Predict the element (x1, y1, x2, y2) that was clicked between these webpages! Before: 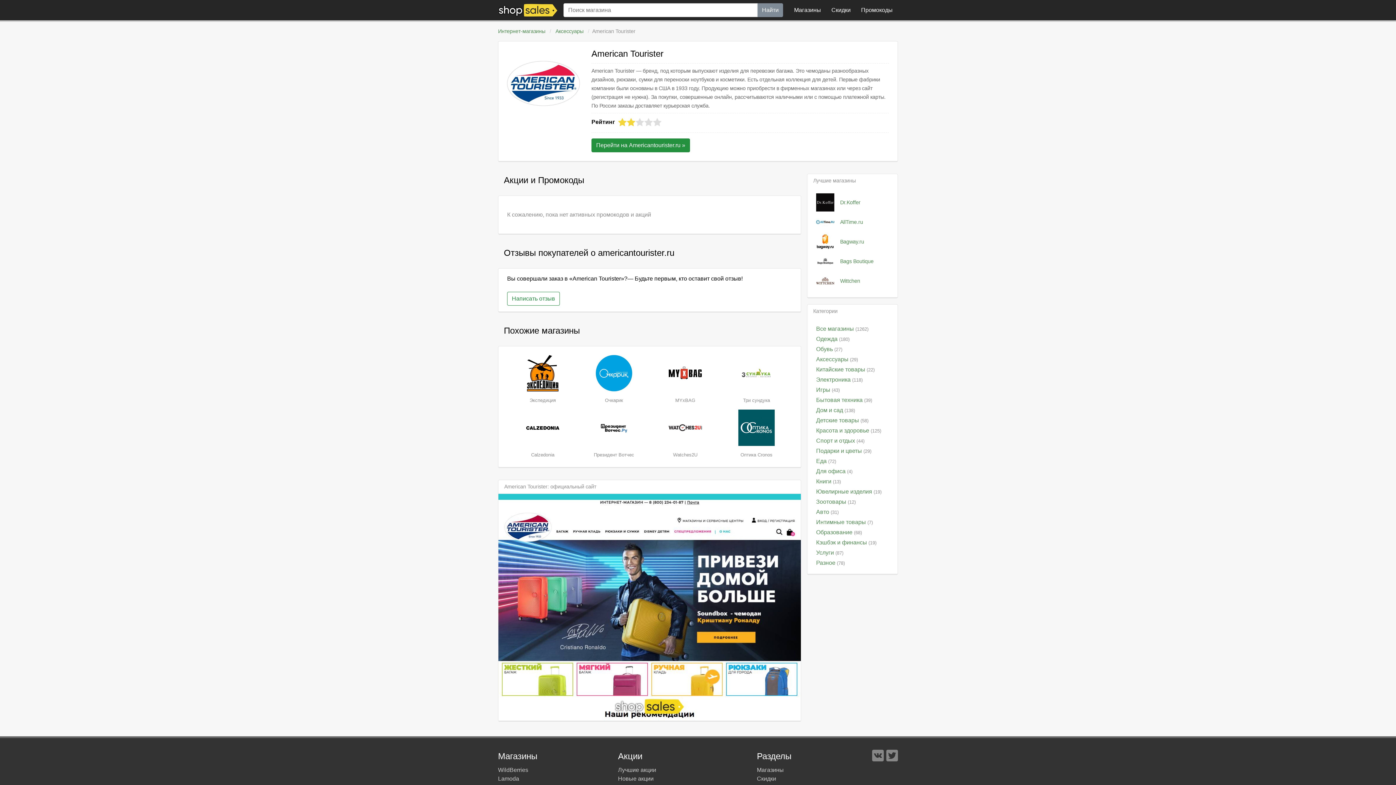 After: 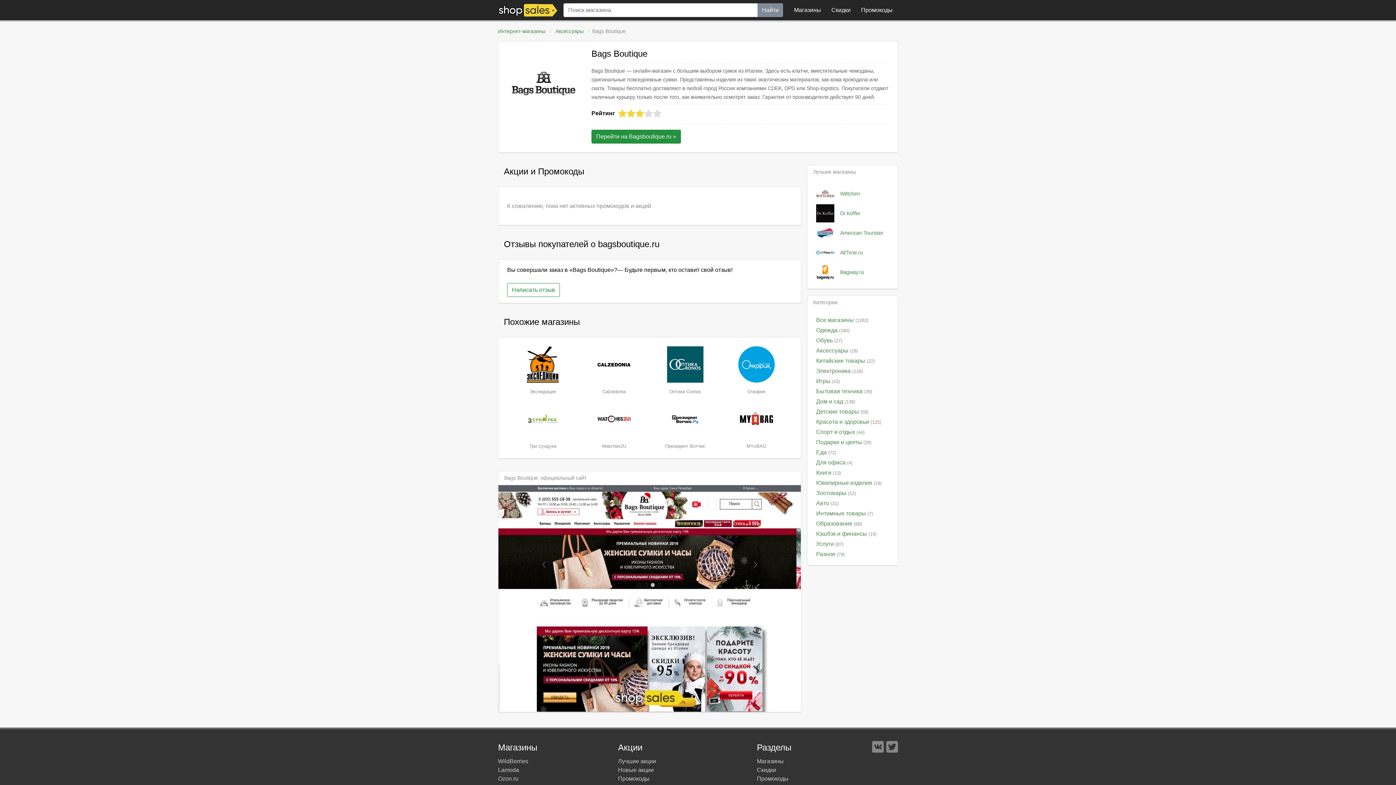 Action: label: Bags Boutique bbox: (816, 252, 889, 270)